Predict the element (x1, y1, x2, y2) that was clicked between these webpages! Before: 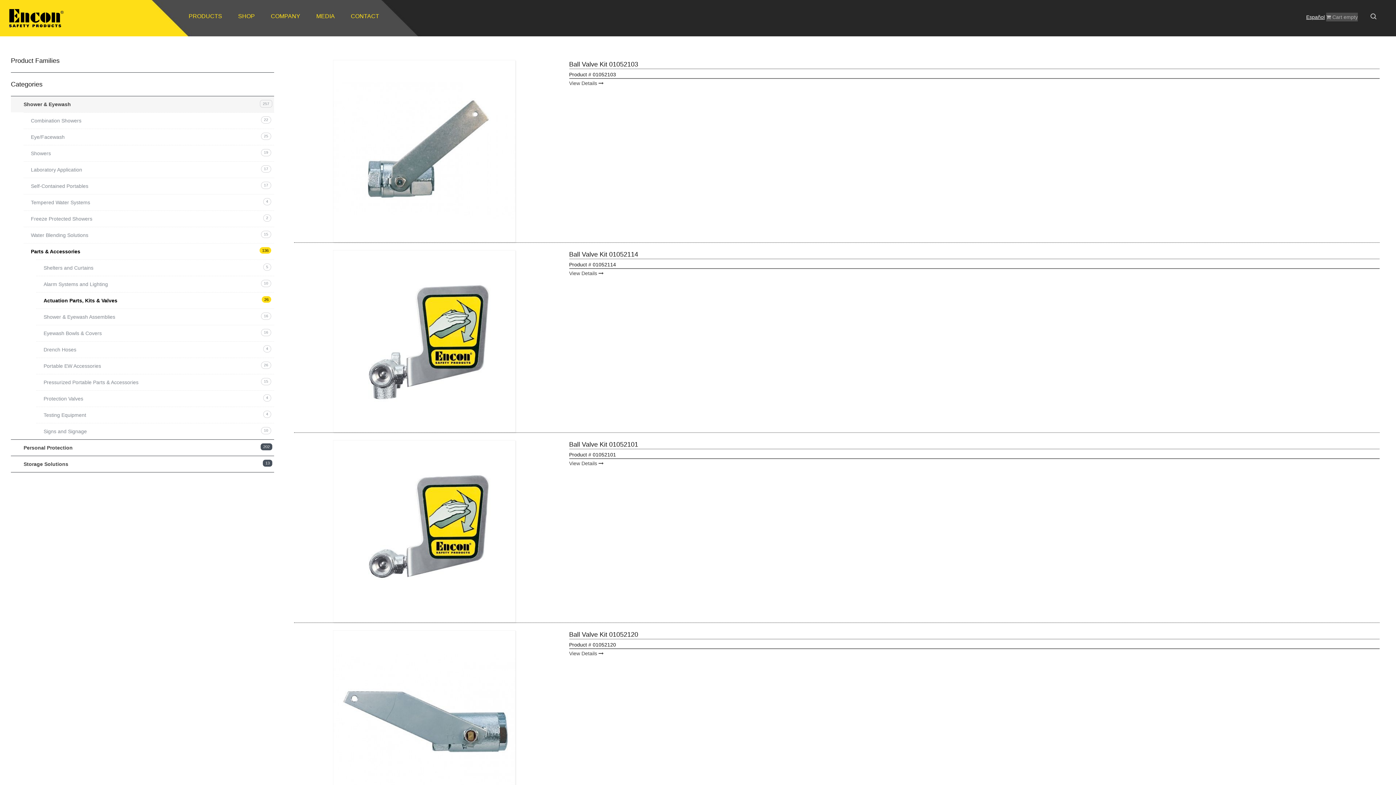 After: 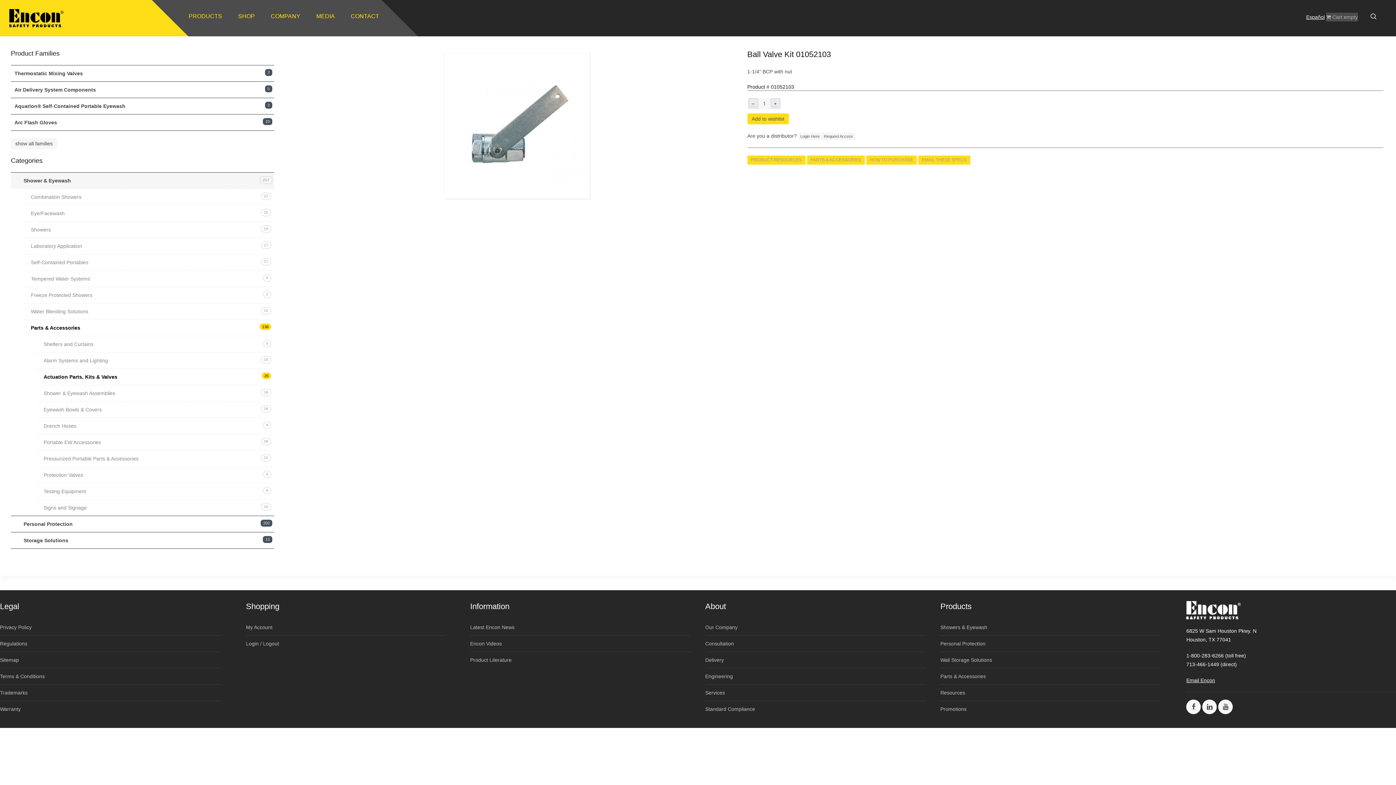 Action: label: Product # 01052103 bbox: (569, 70, 1380, 78)